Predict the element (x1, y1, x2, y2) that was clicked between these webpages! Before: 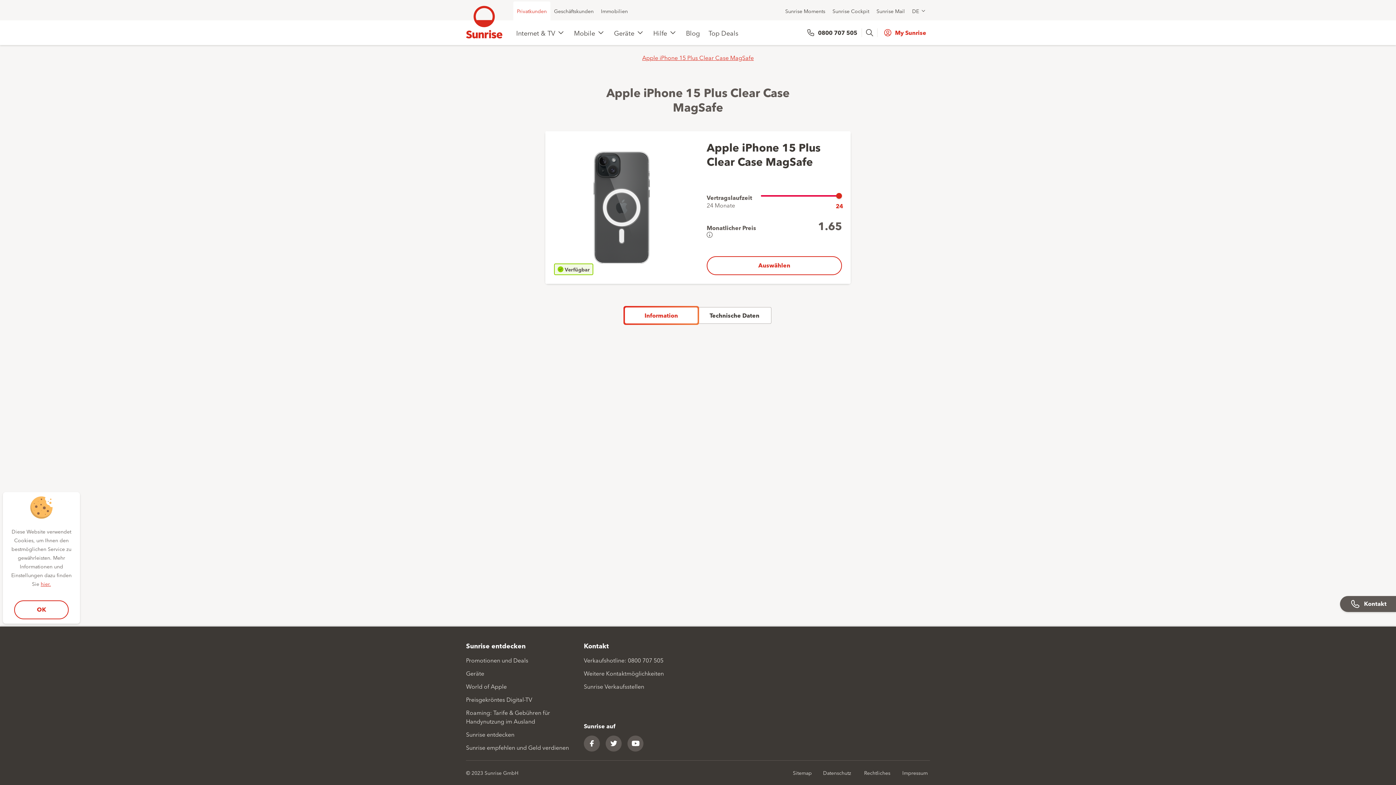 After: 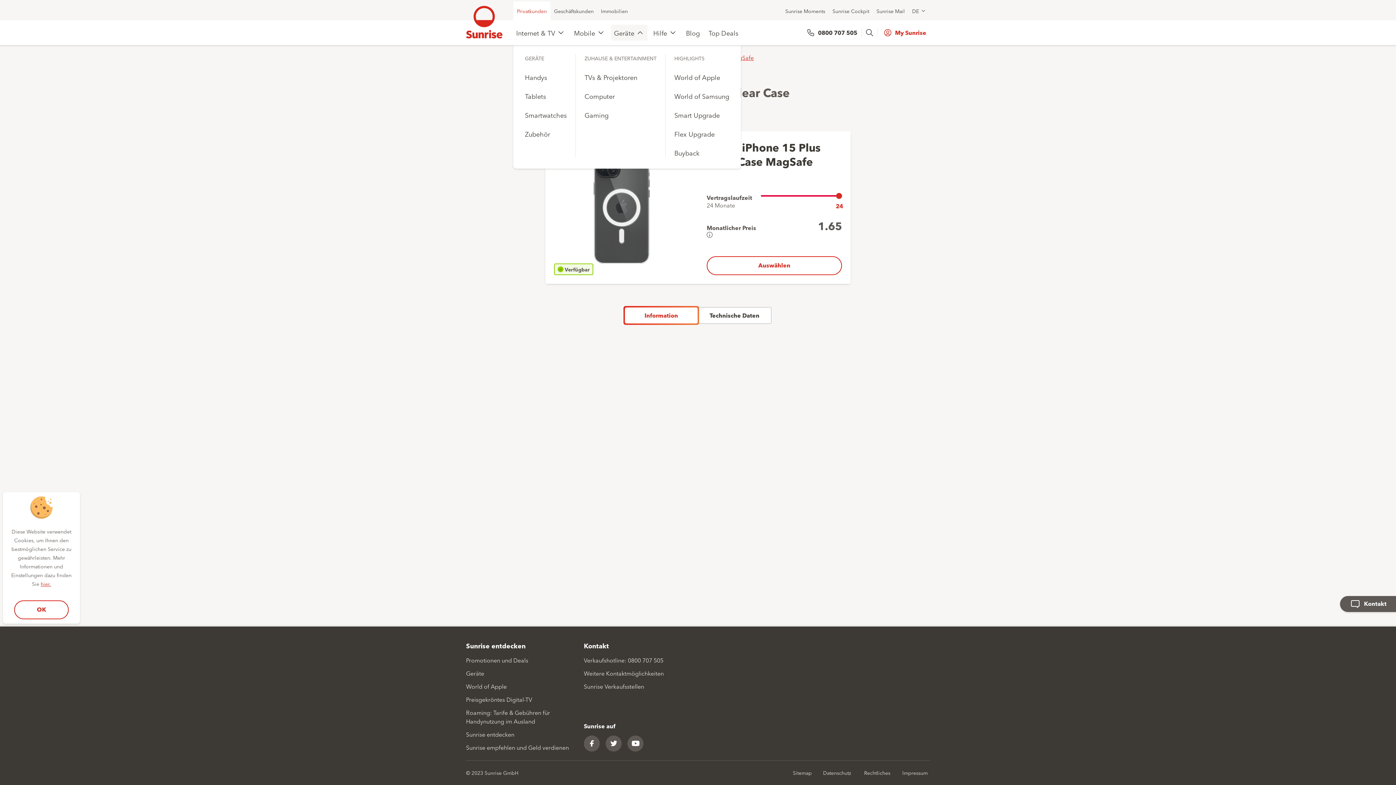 Action: label: Geräte bbox: (611, 24, 647, 40)